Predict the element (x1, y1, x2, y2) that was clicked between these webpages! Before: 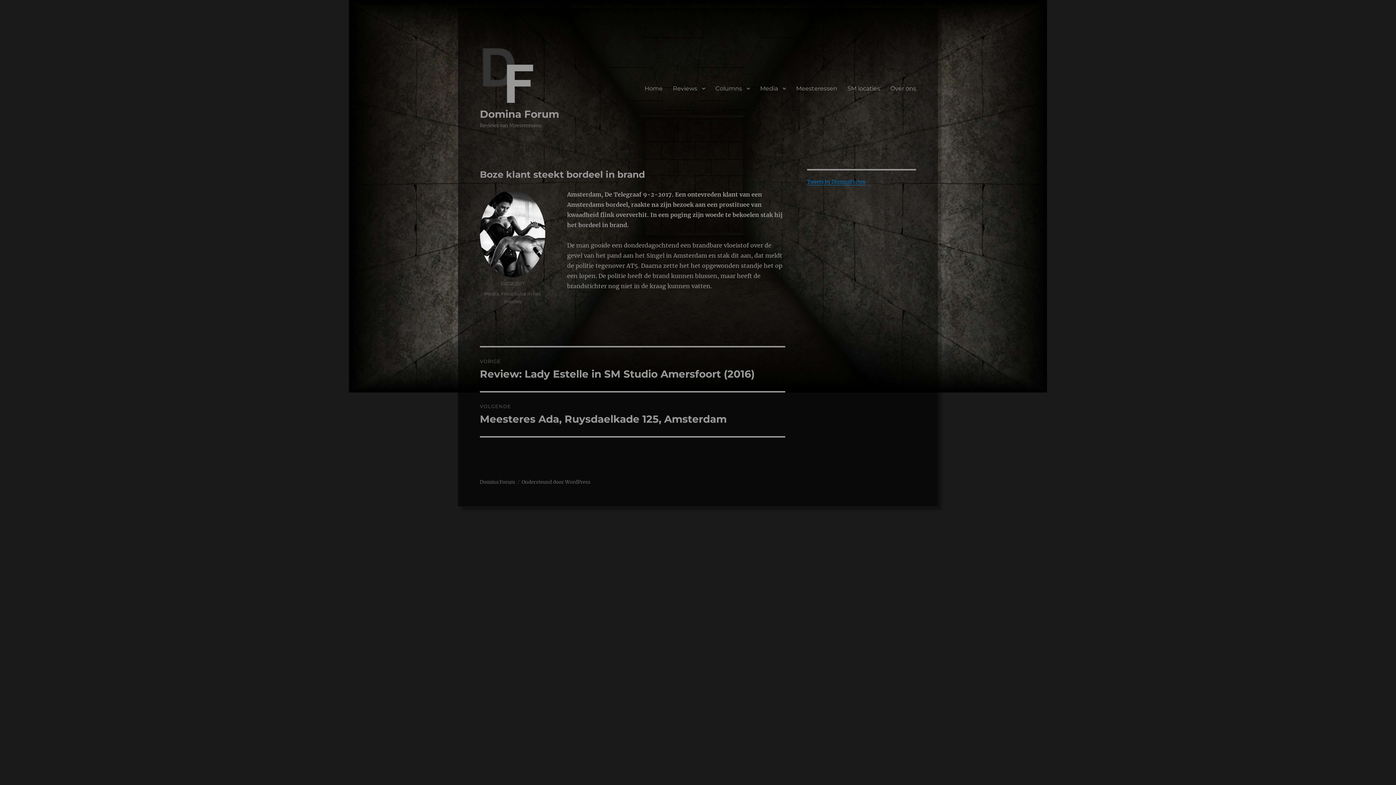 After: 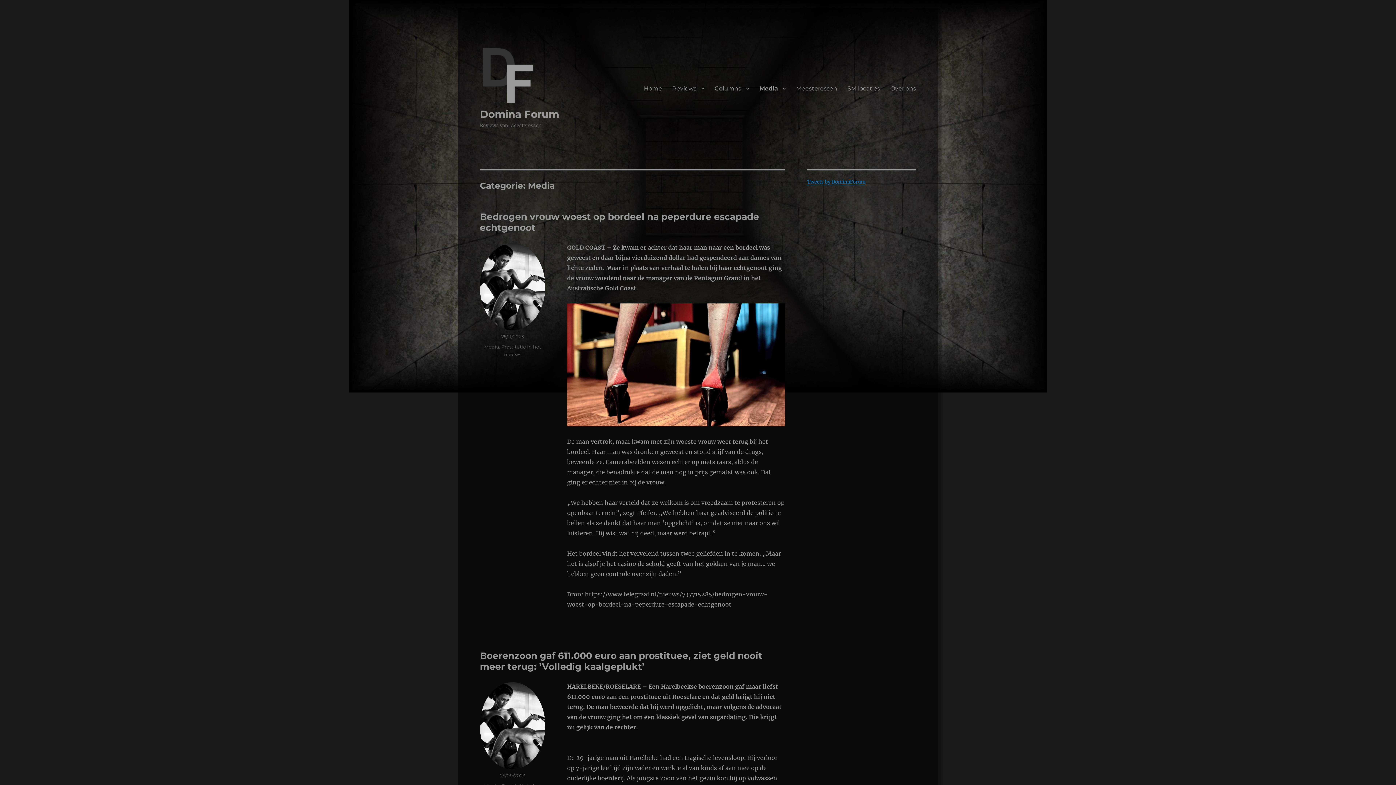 Action: label: Media bbox: (755, 80, 791, 96)